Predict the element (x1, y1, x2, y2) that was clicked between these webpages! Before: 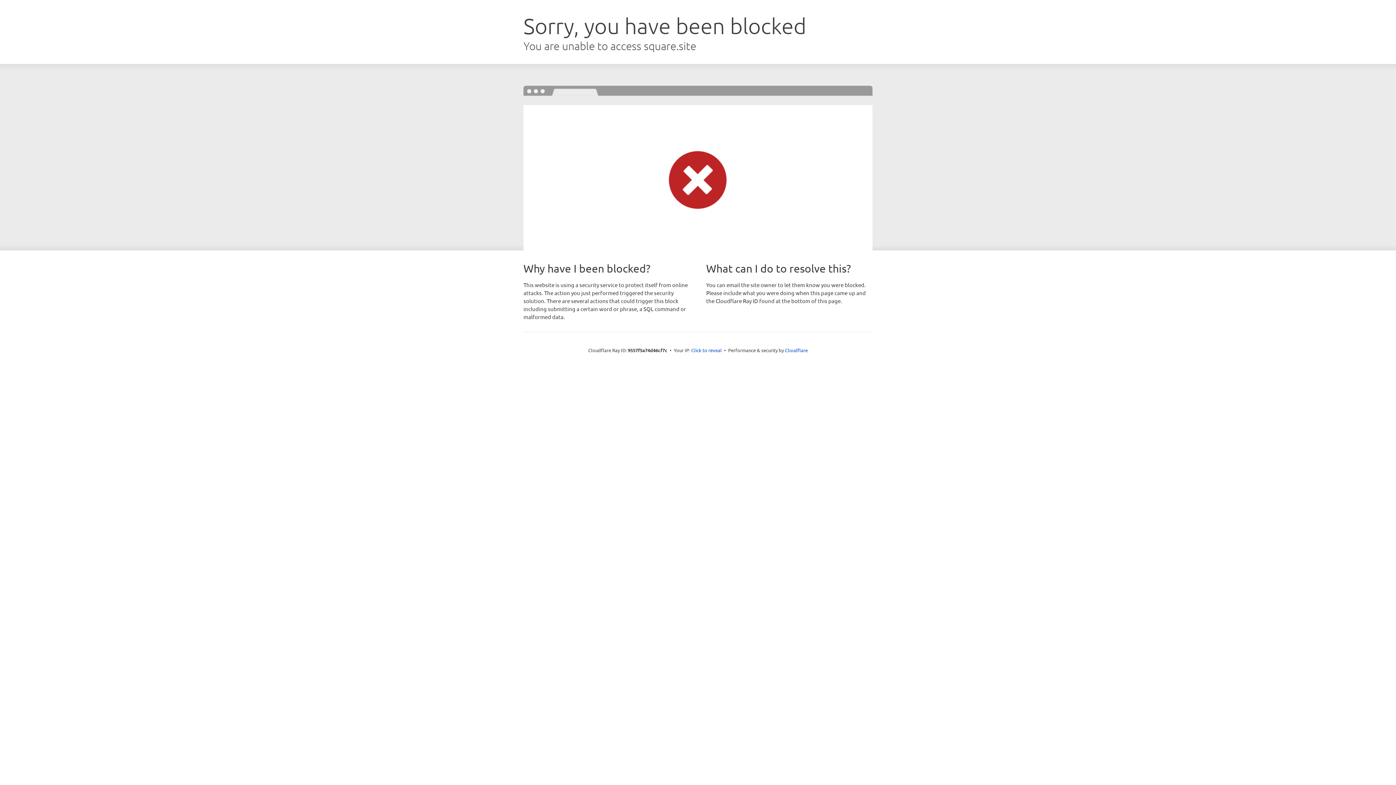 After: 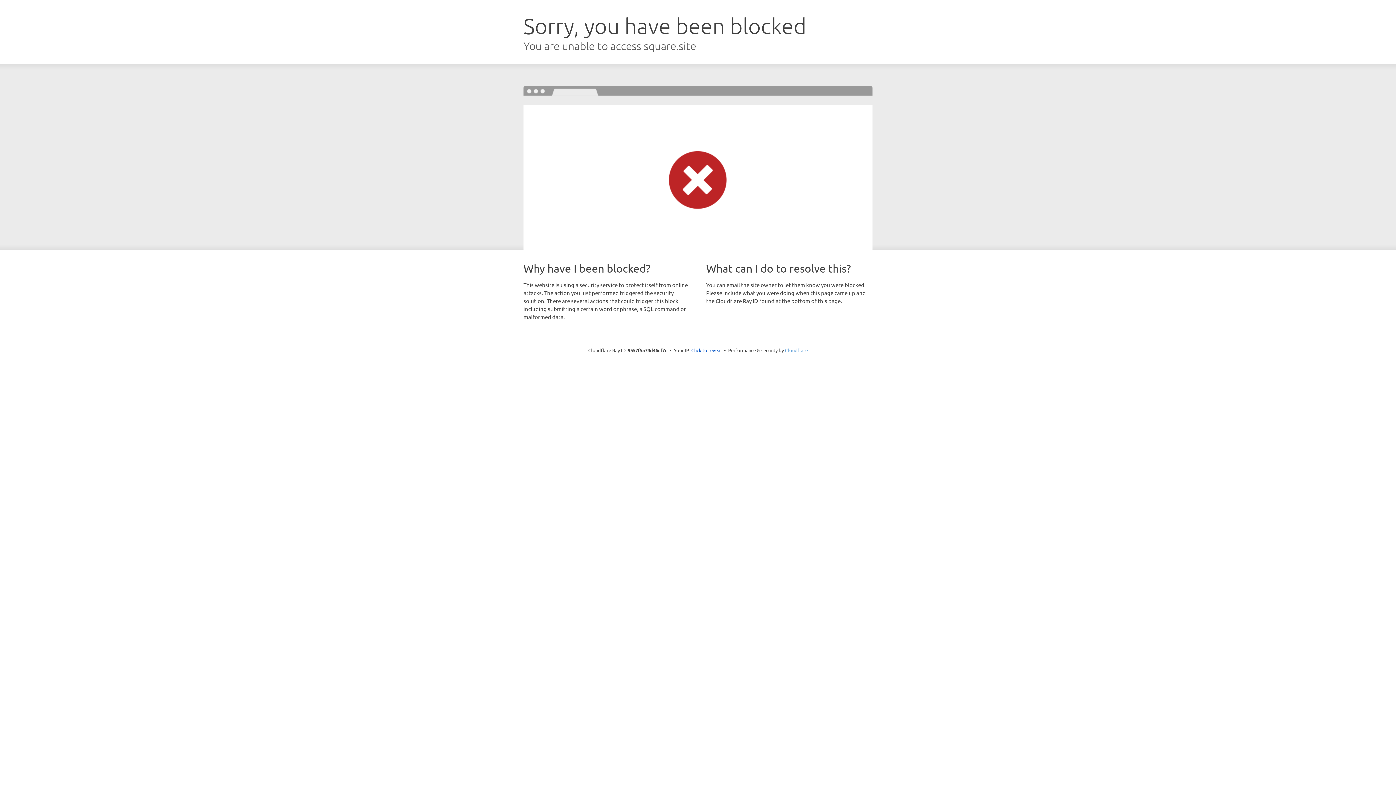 Action: label: Cloudflare bbox: (785, 347, 808, 353)